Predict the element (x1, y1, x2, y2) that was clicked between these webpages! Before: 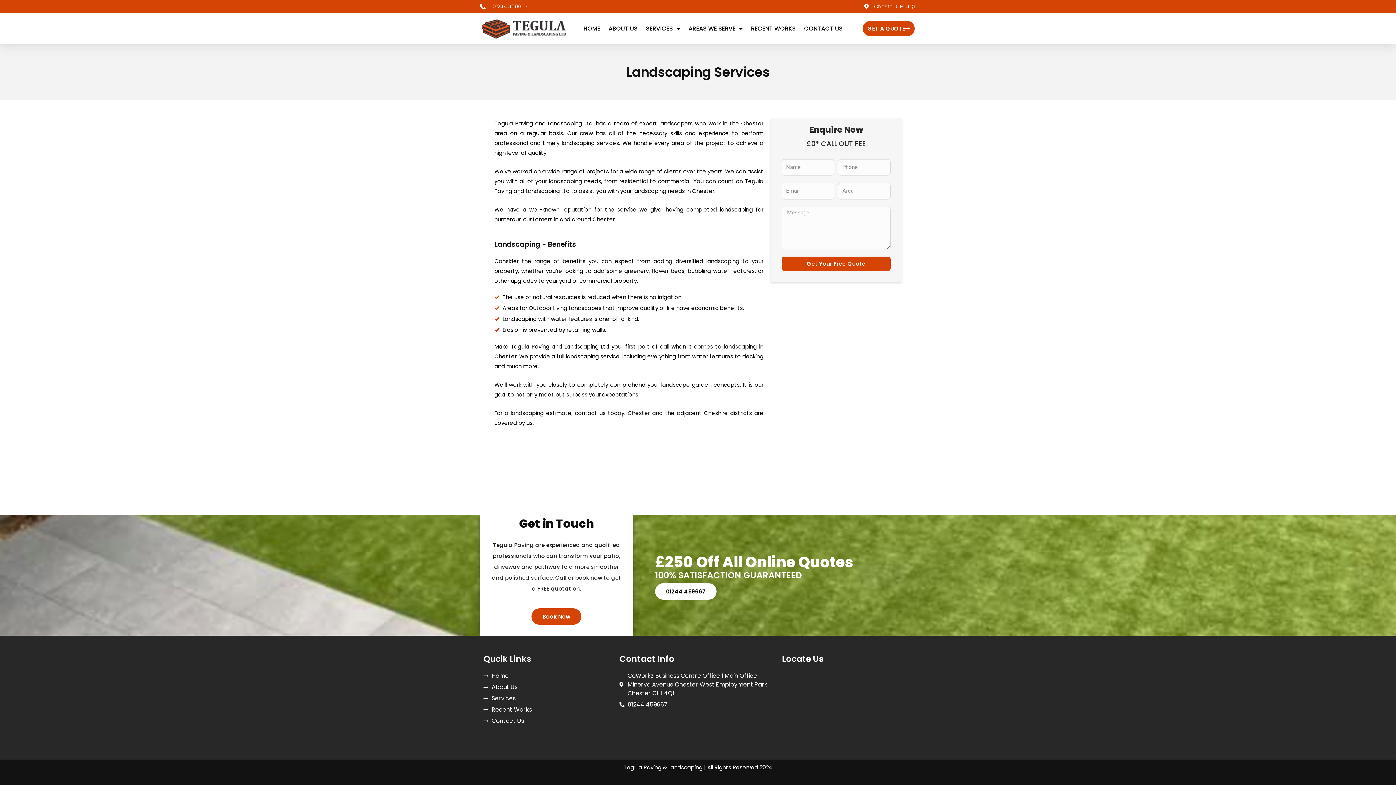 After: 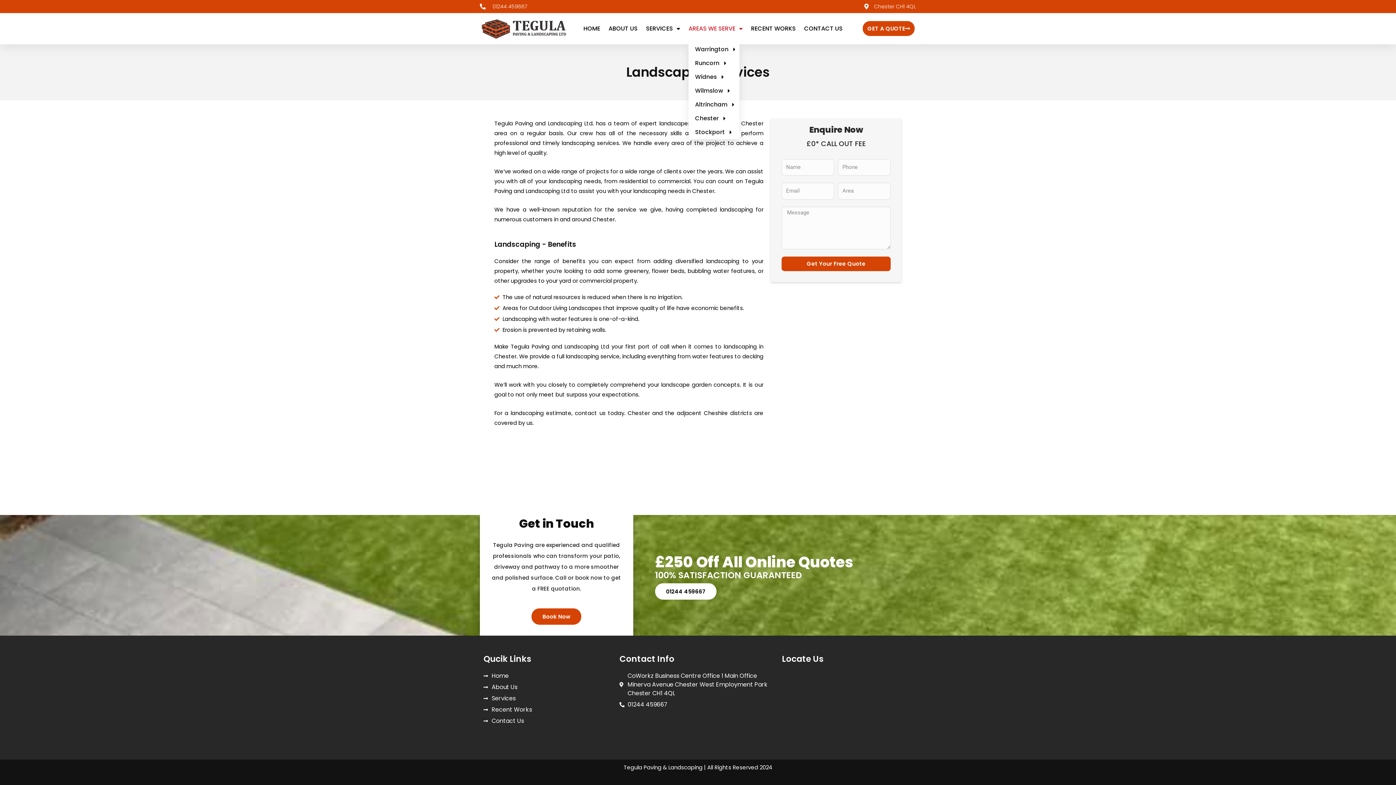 Action: bbox: (688, 20, 742, 37) label: AREAS WE SERVE